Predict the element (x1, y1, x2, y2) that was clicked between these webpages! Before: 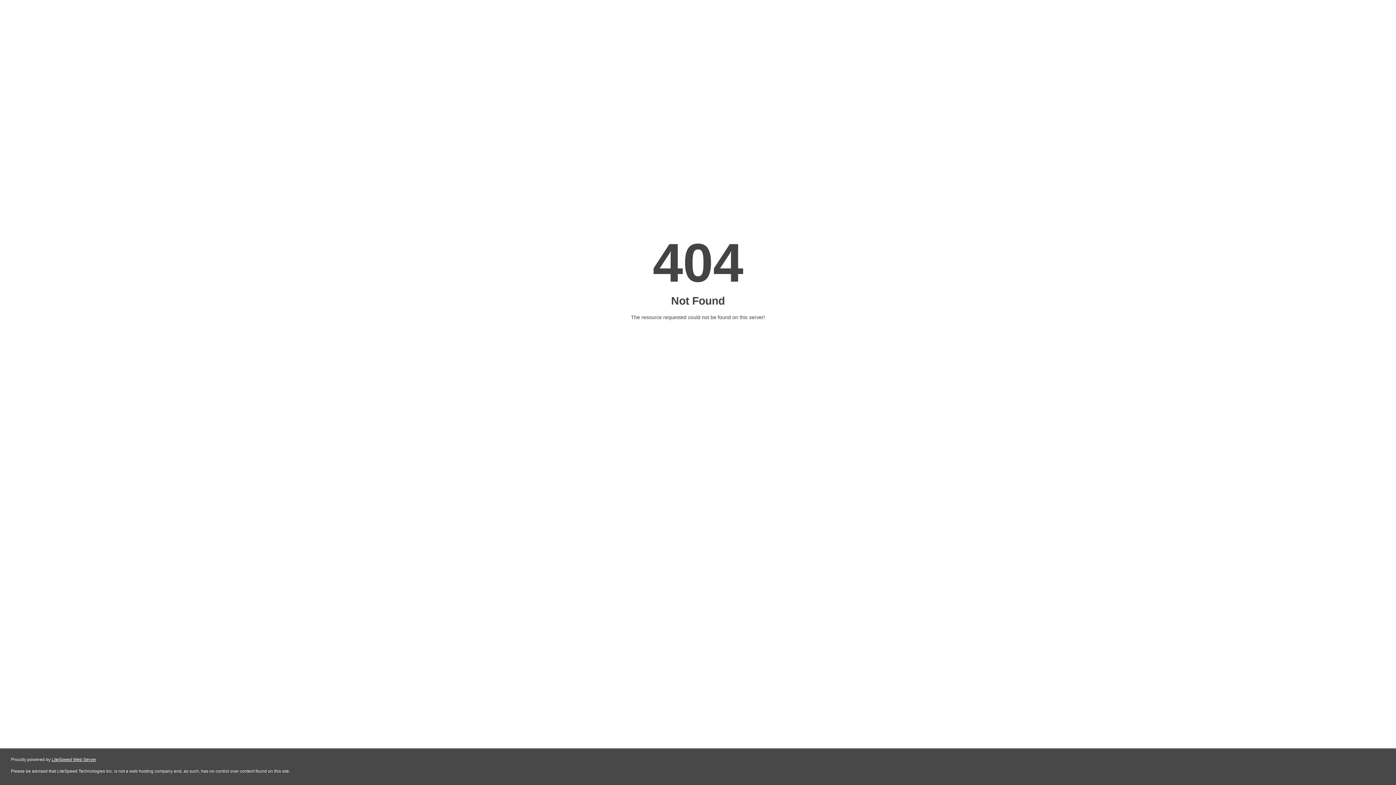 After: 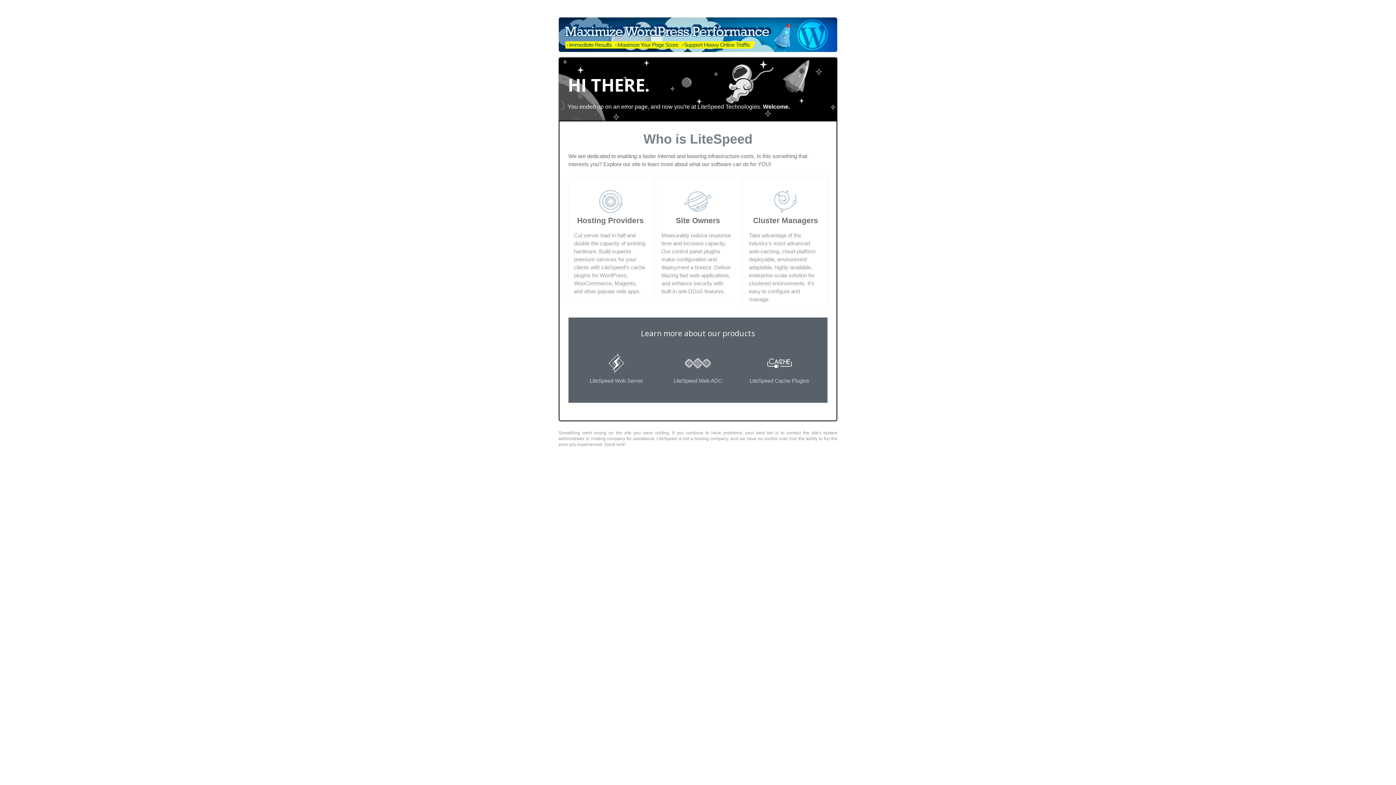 Action: label: LiteSpeed Web Server bbox: (51, 757, 96, 762)